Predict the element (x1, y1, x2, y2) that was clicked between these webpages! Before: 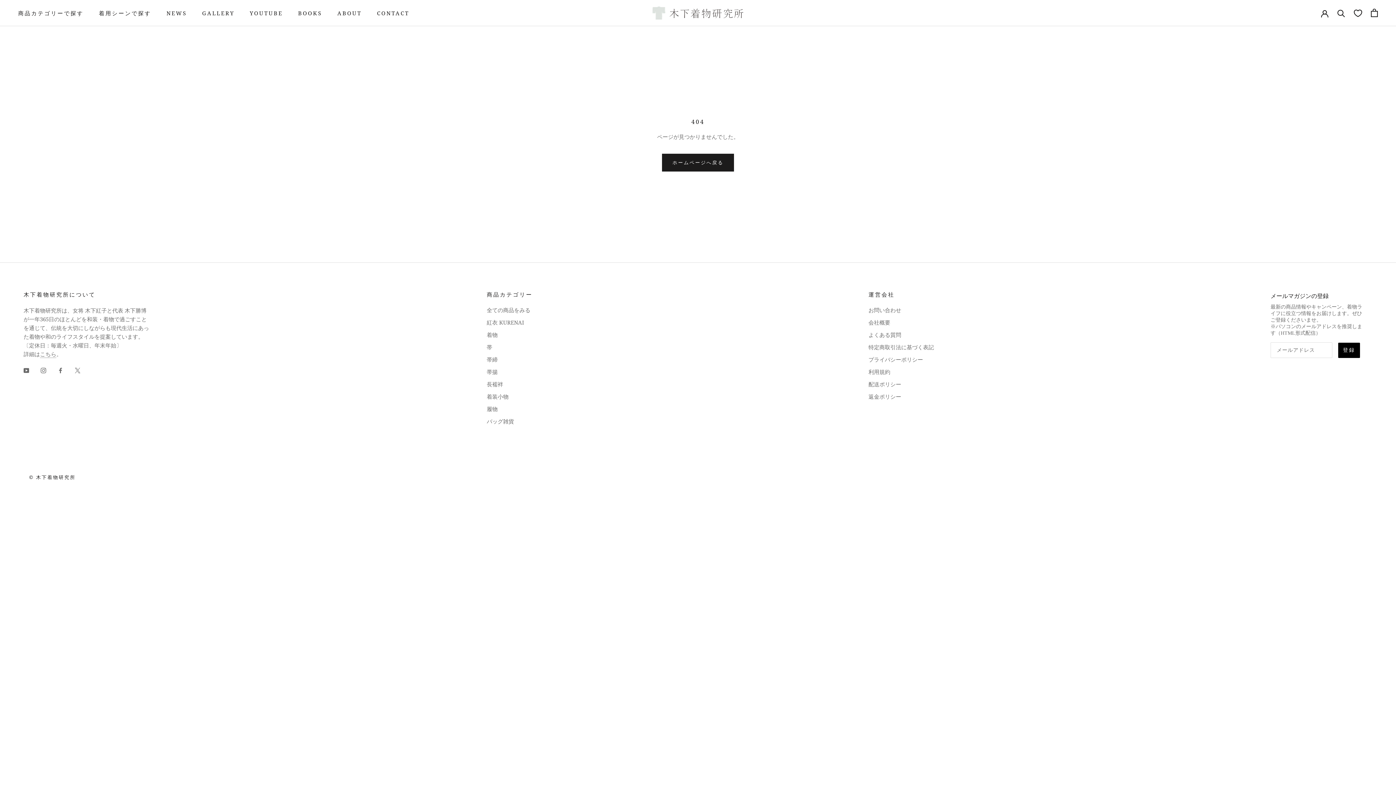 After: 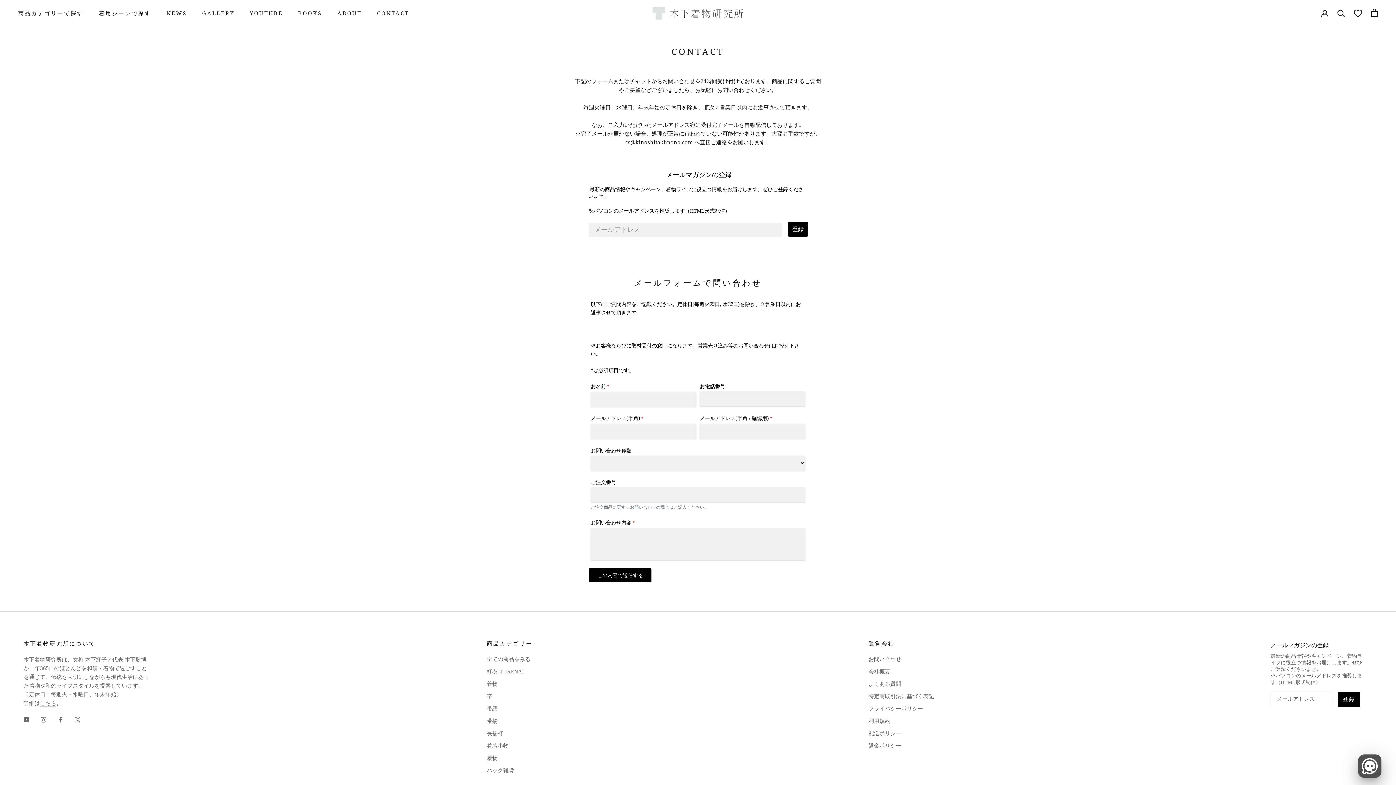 Action: bbox: (868, 306, 934, 314) label: お問い合わせ